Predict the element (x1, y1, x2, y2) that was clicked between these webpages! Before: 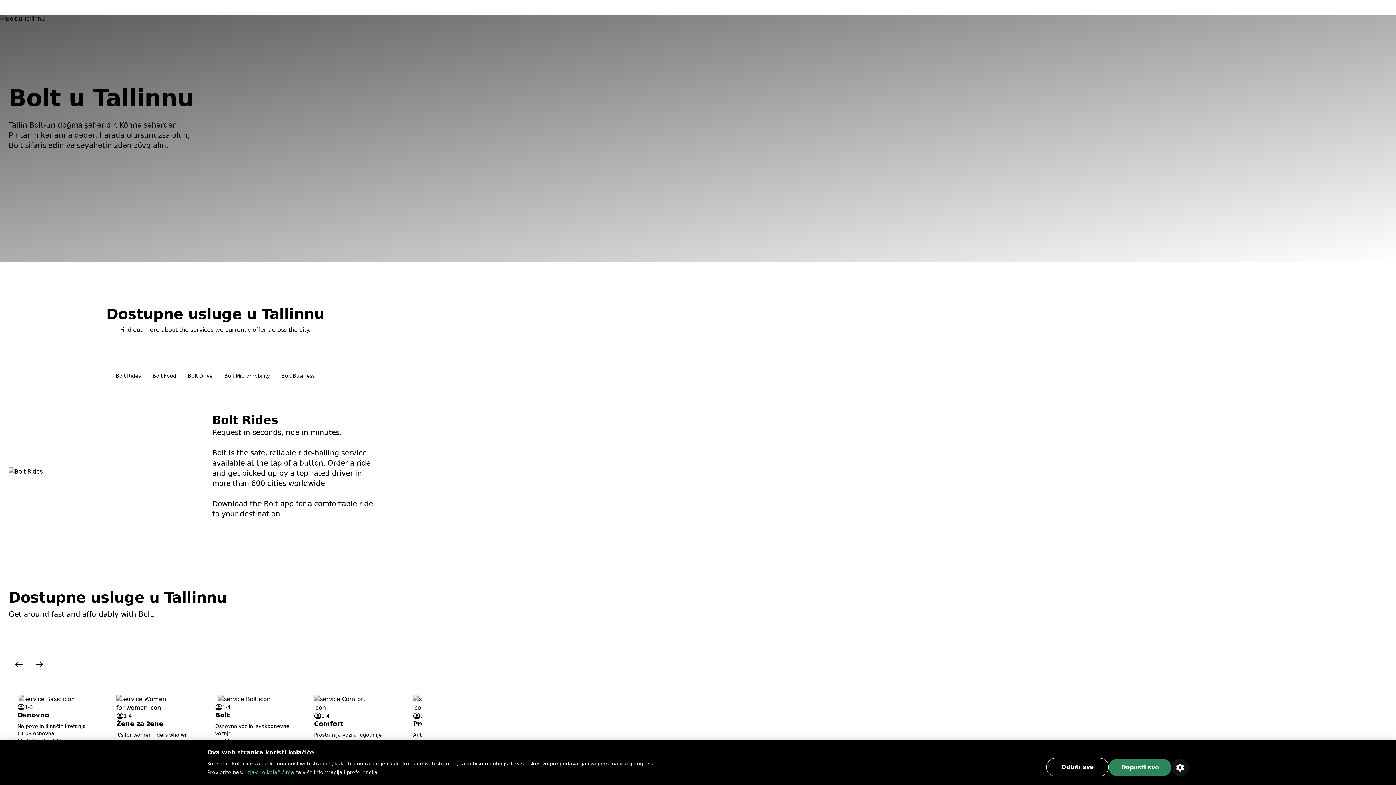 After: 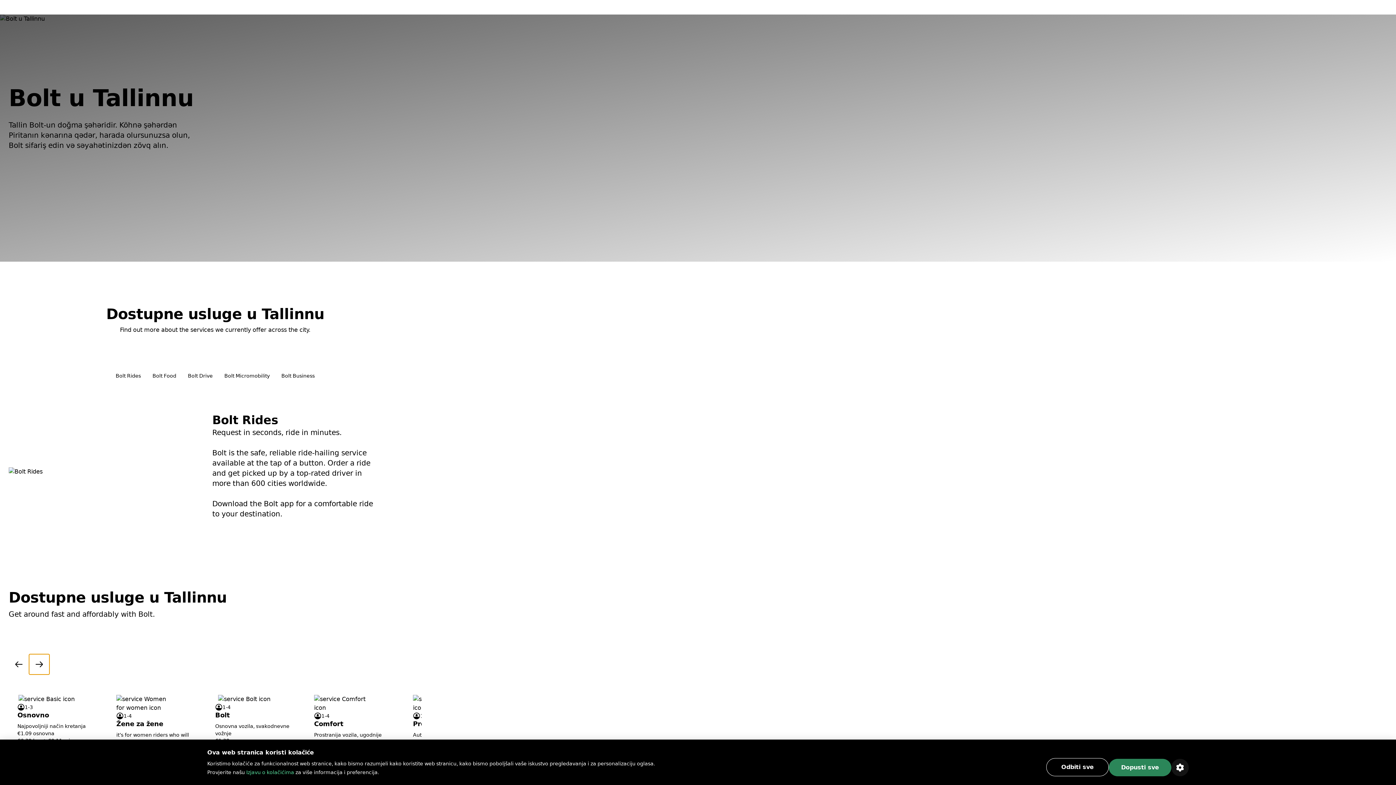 Action: label: Scroll services right bbox: (29, 654, 49, 674)